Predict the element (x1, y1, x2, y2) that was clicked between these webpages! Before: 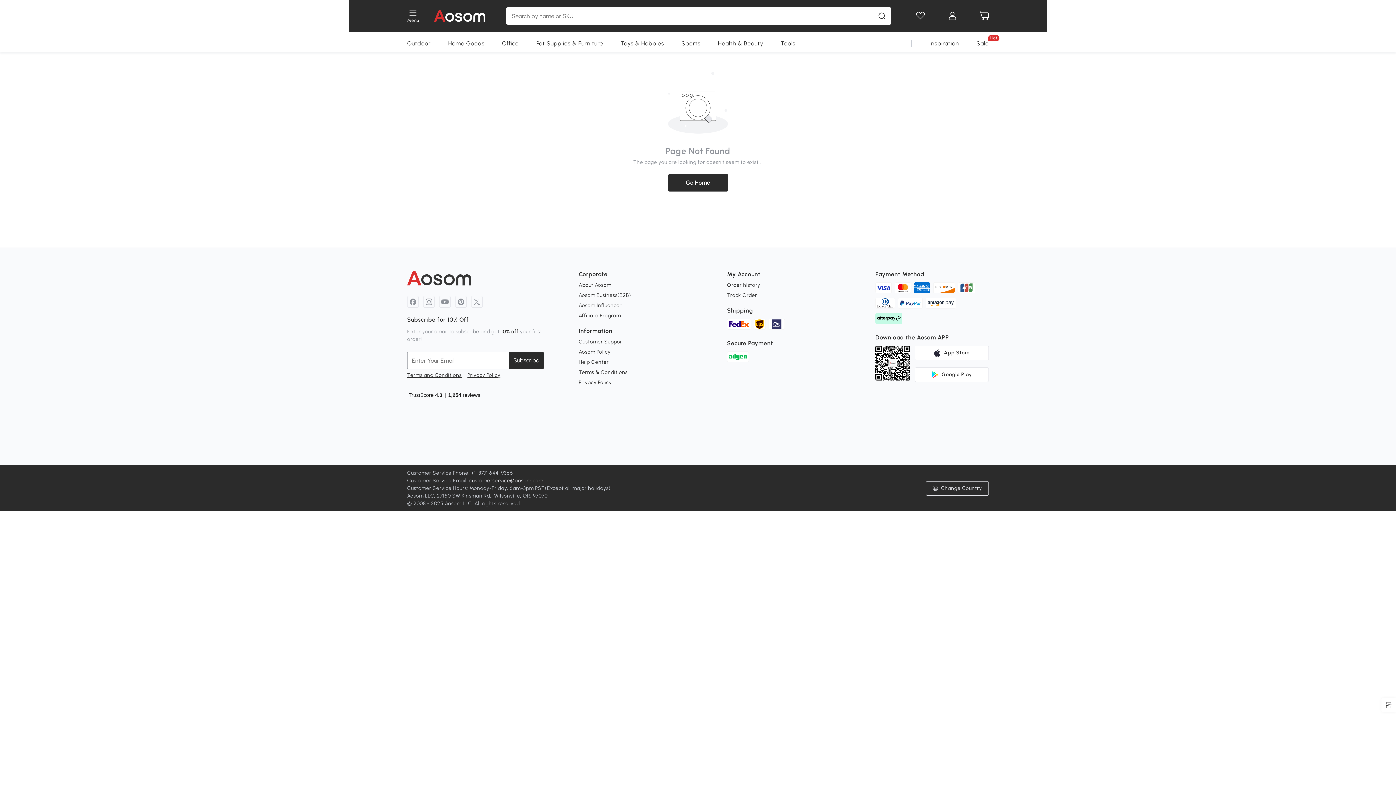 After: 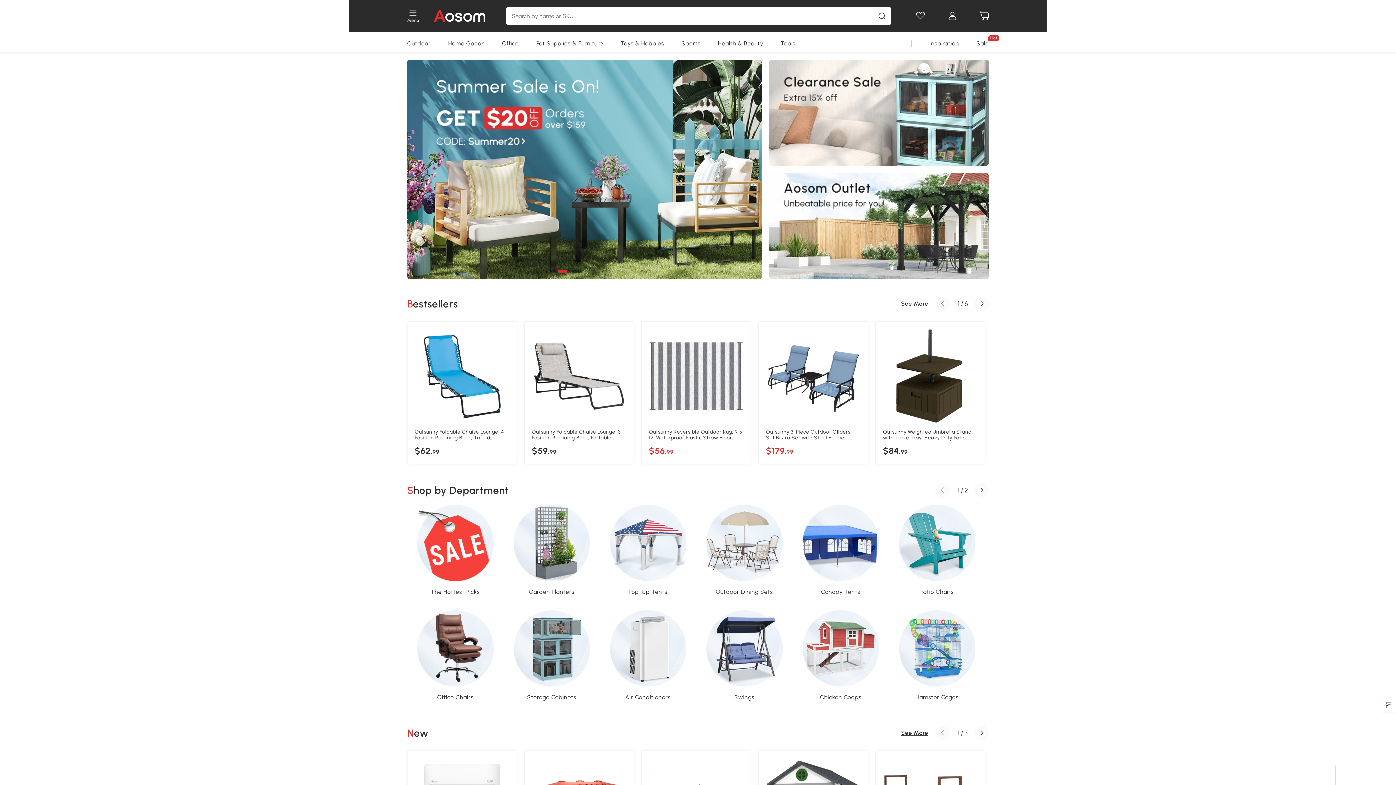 Action: bbox: (668, 174, 728, 191) label: Go Home